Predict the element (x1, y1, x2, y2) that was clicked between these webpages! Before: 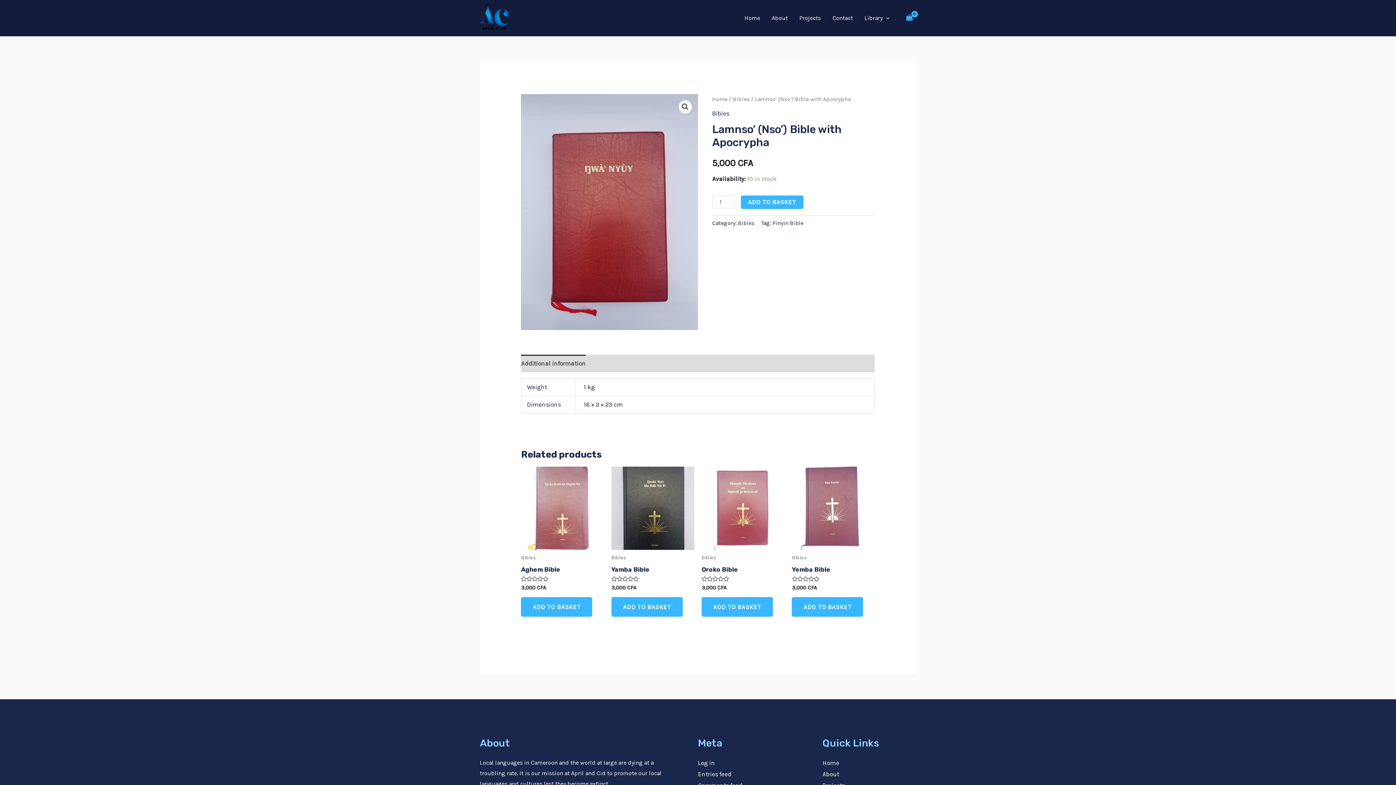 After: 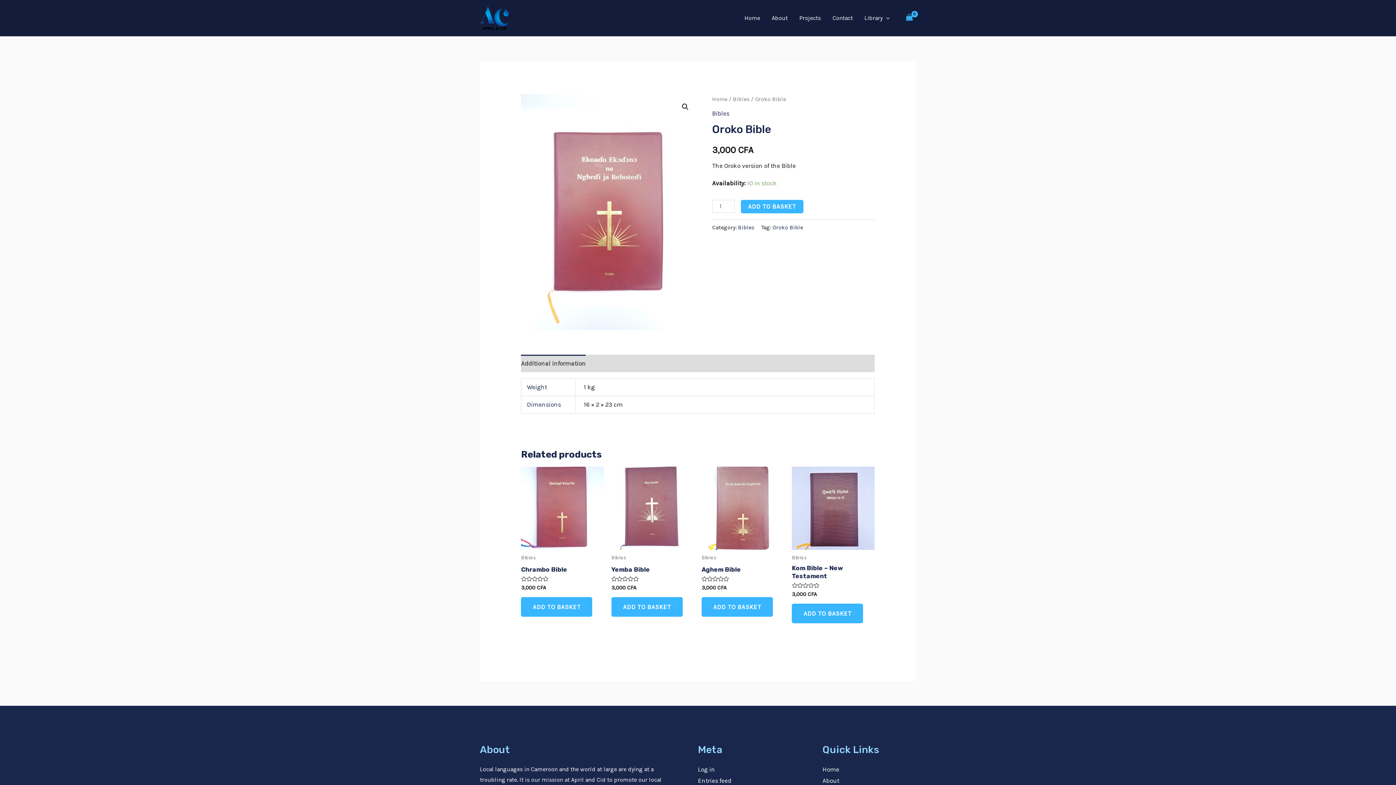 Action: bbox: (701, 467, 784, 550)